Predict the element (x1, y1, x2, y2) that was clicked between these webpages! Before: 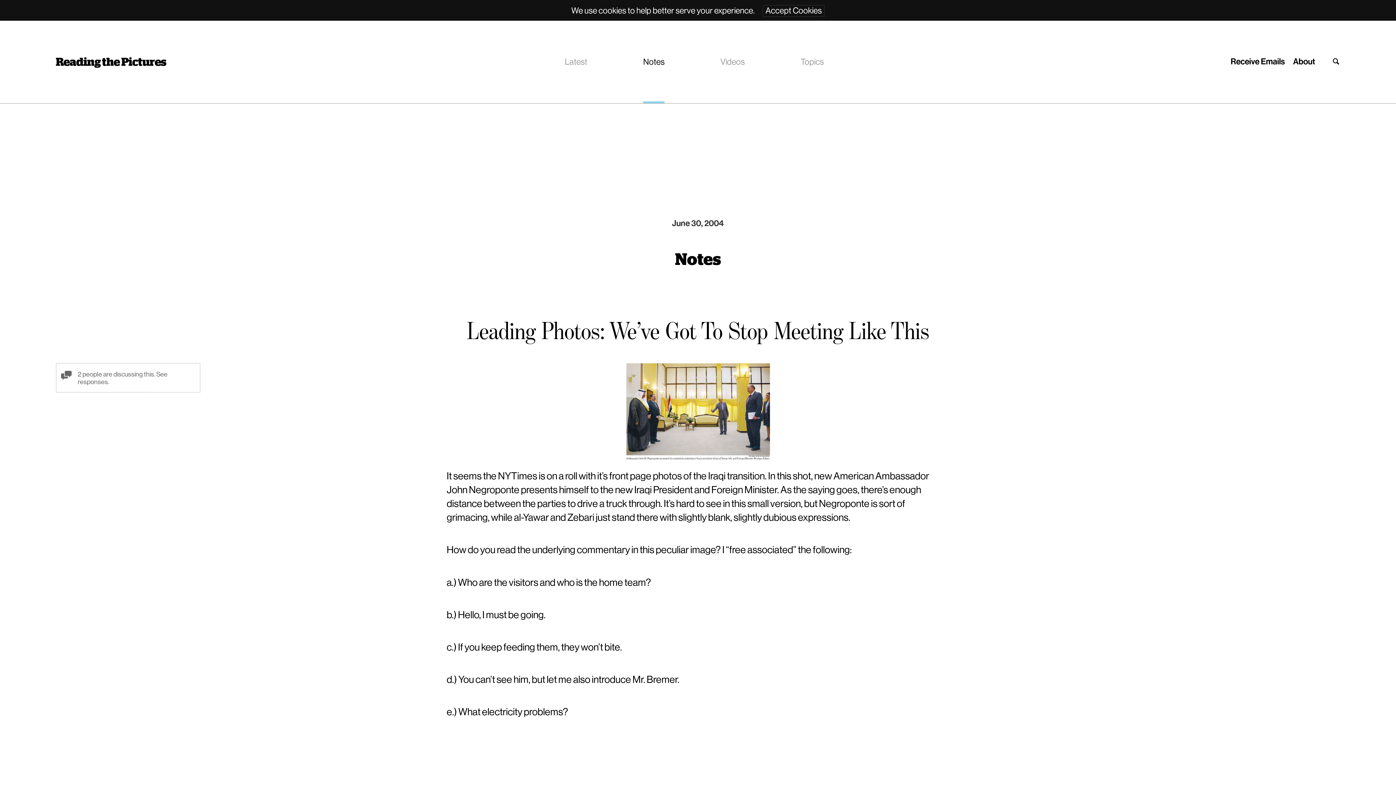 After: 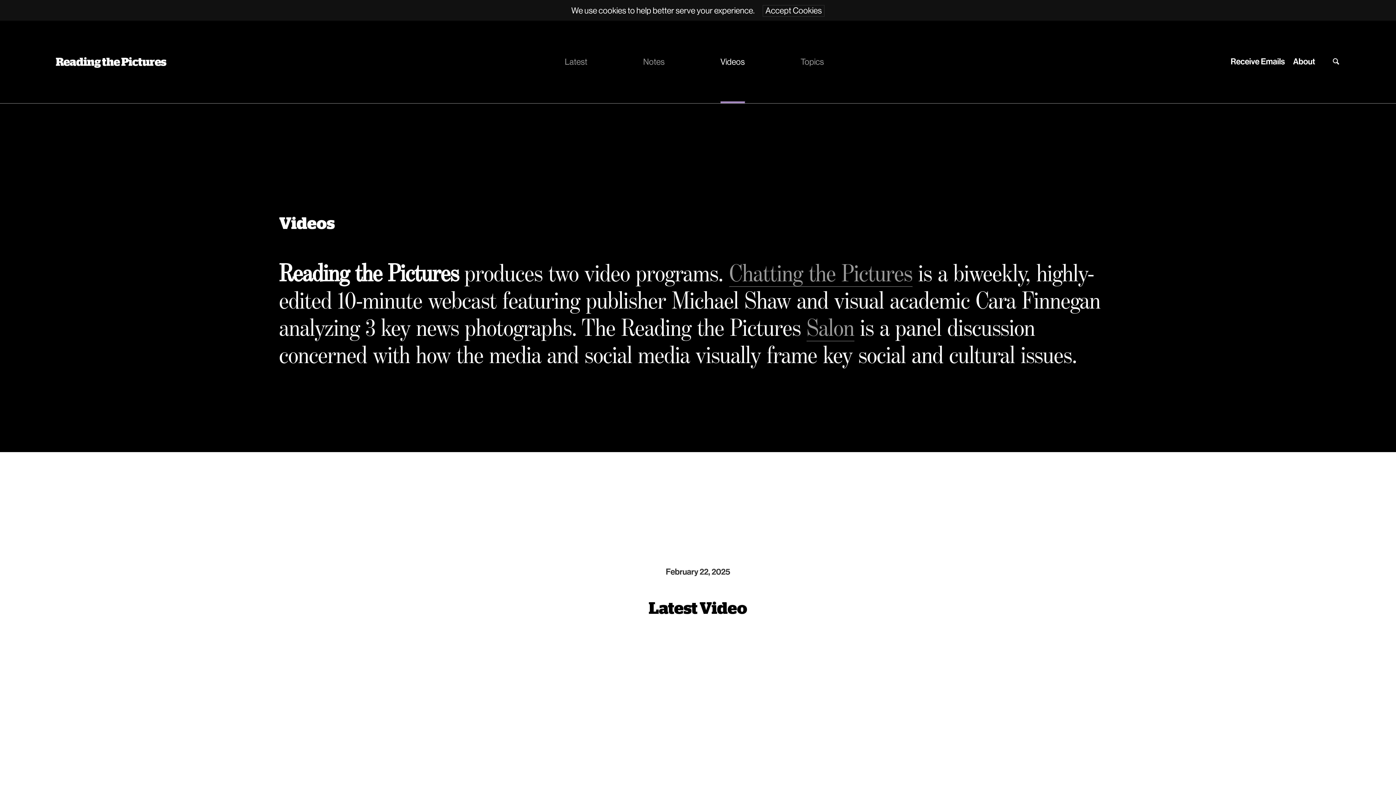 Action: bbox: (720, 20, 745, 103) label: Videos